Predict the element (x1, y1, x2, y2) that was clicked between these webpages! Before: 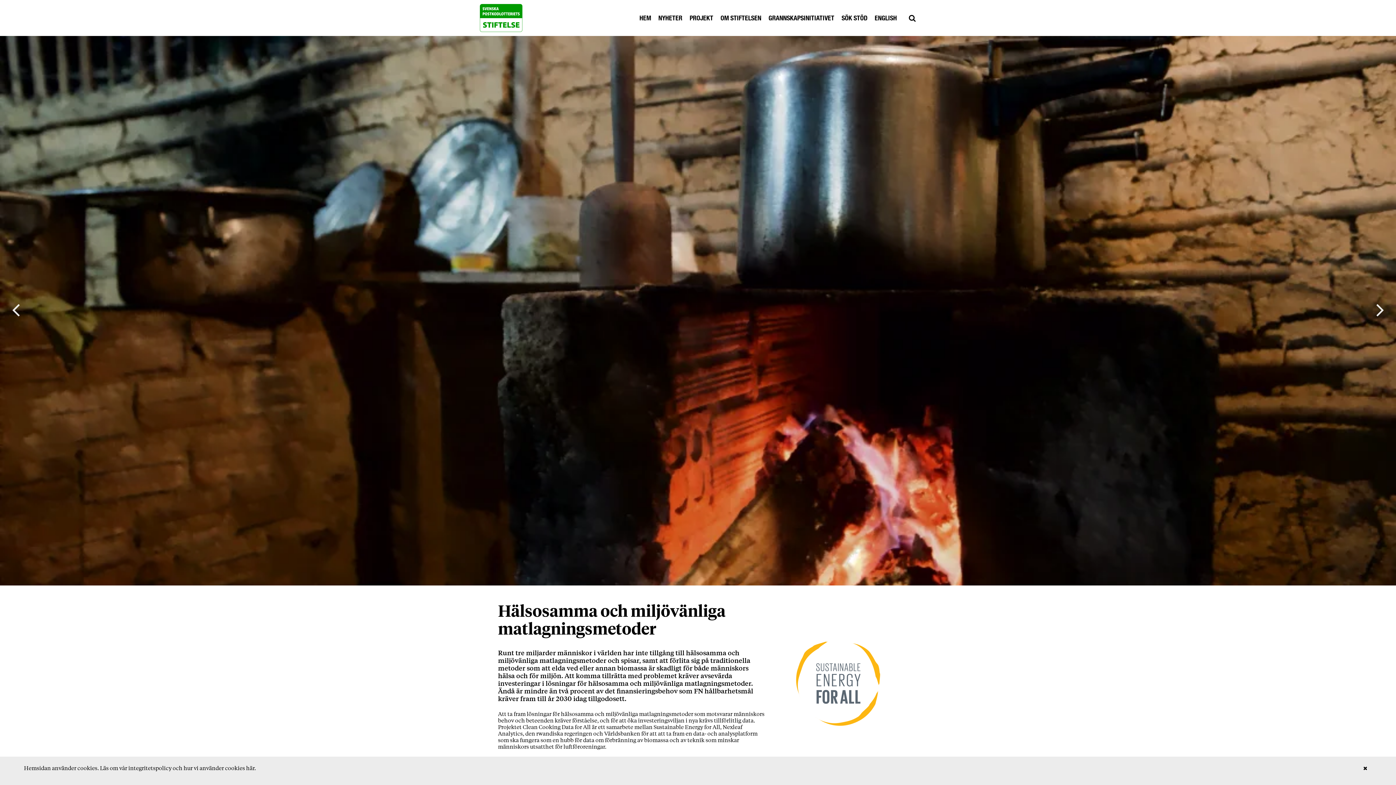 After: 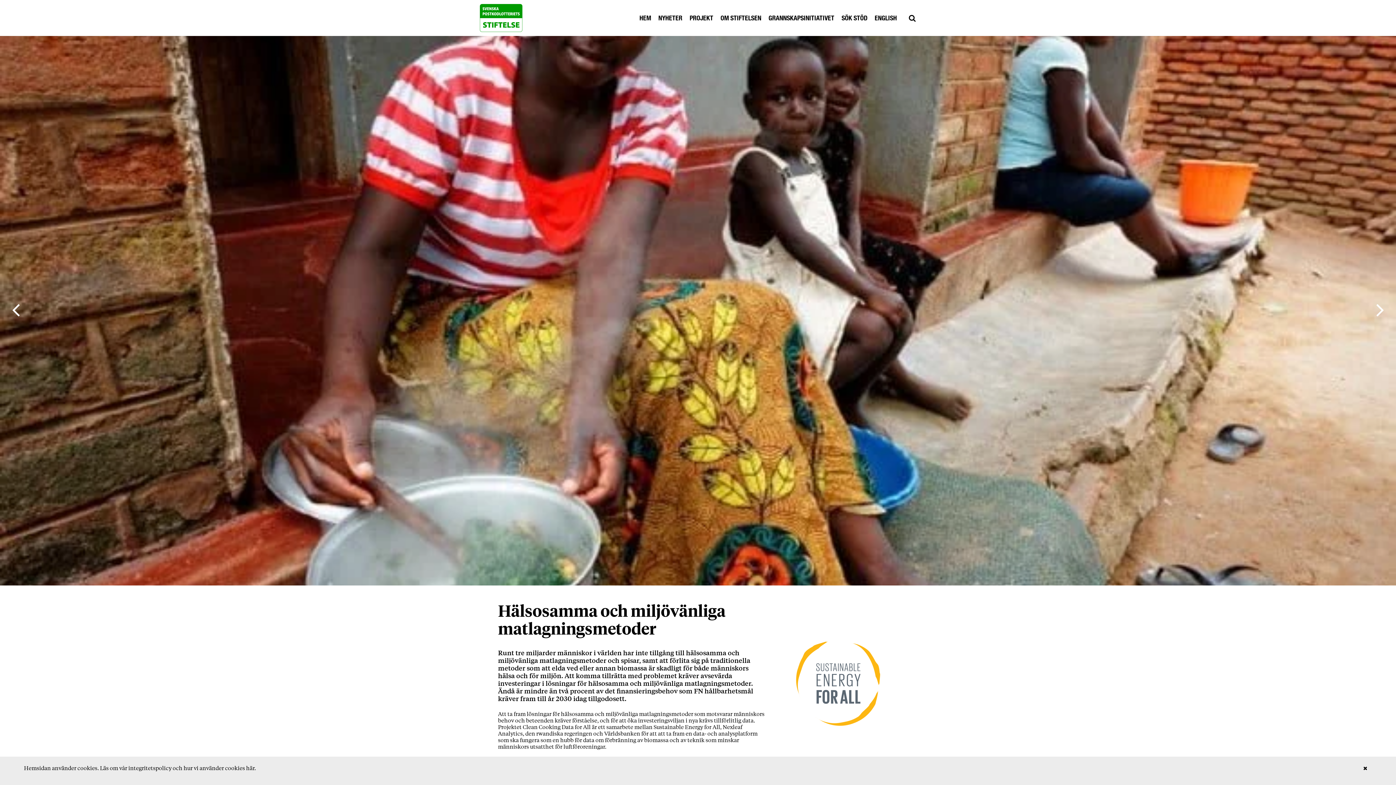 Action: bbox: (1370, 304, 1384, 317)